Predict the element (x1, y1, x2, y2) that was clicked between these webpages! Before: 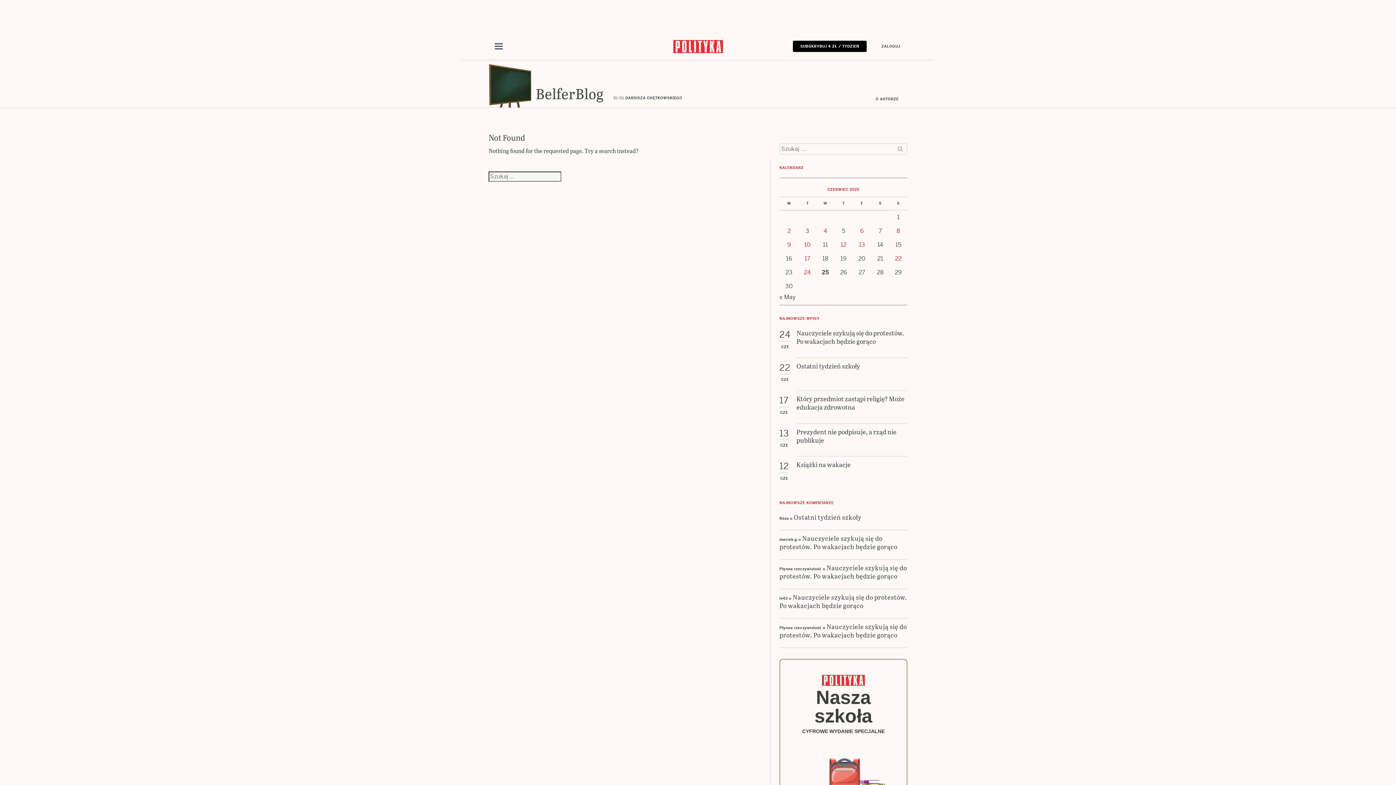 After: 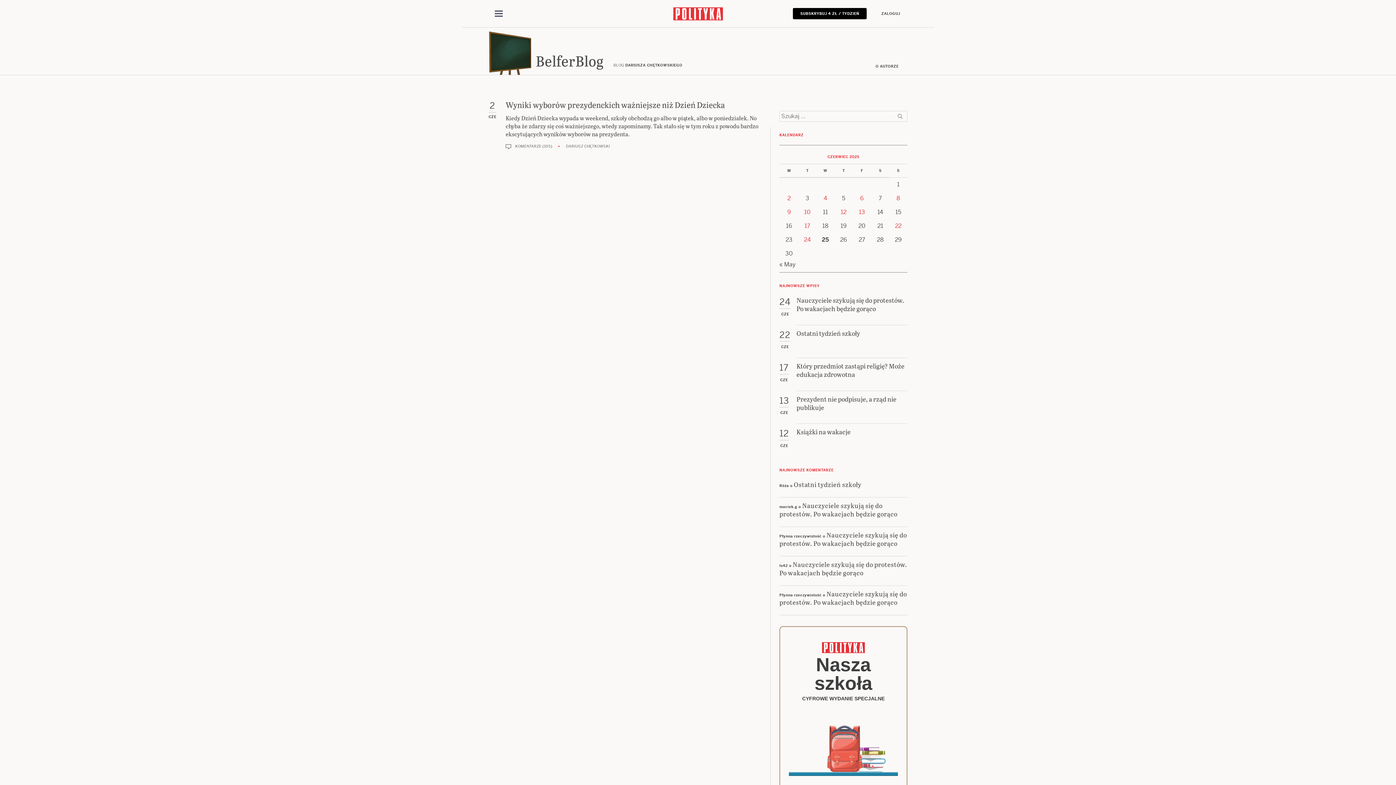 Action: label: Posts published on 2 June 2025 bbox: (787, 227, 790, 234)